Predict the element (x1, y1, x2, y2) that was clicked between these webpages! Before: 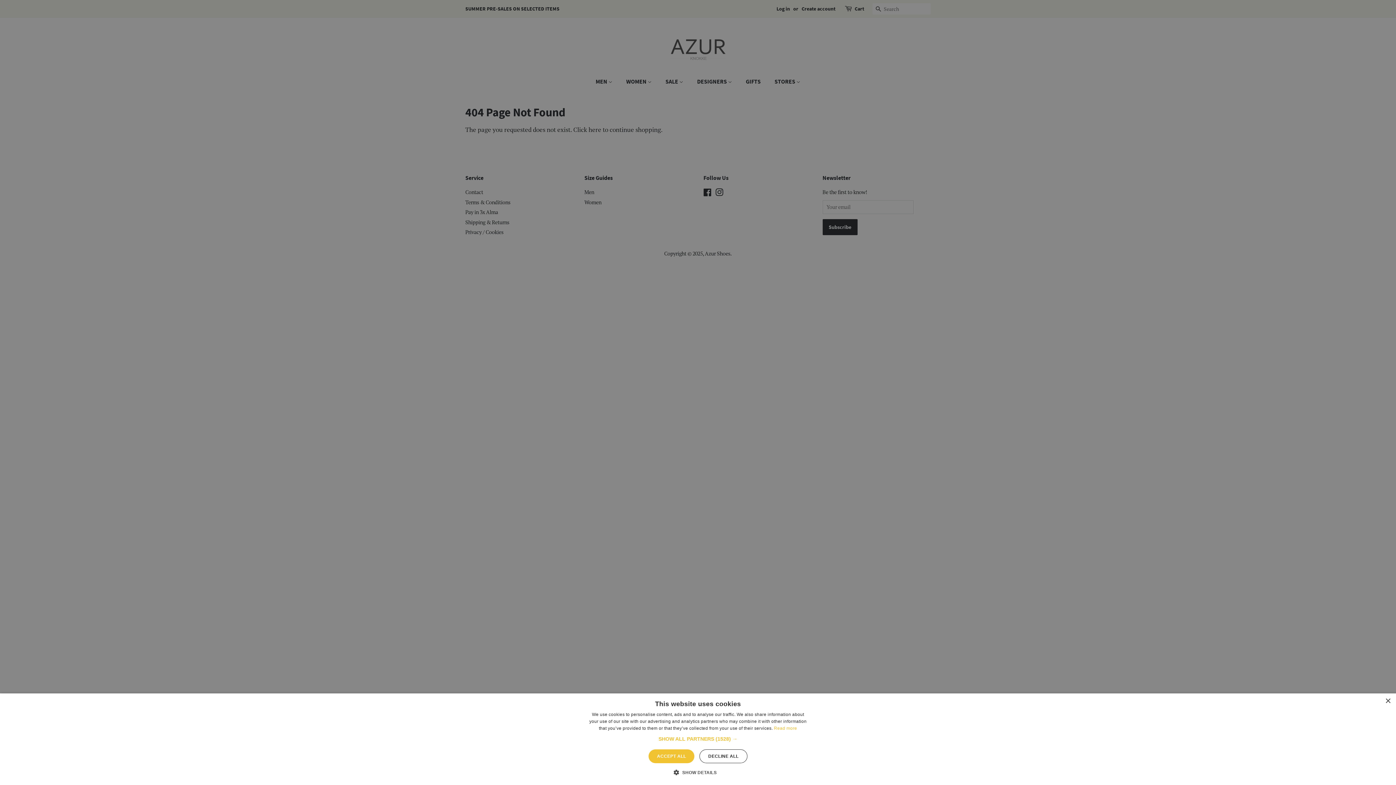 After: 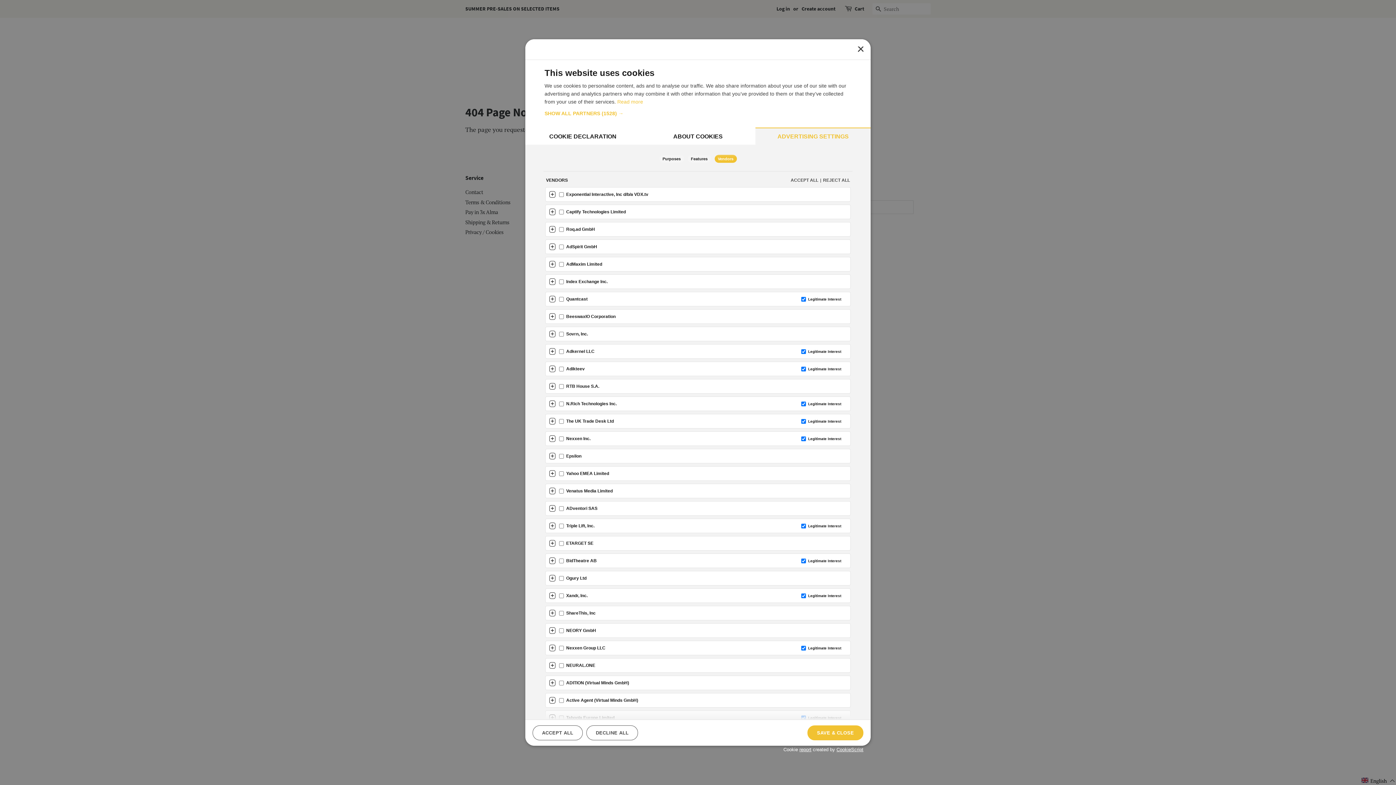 Action: label: SHOW ALL PARTNERS (1528) → bbox: (658, 735, 737, 743)